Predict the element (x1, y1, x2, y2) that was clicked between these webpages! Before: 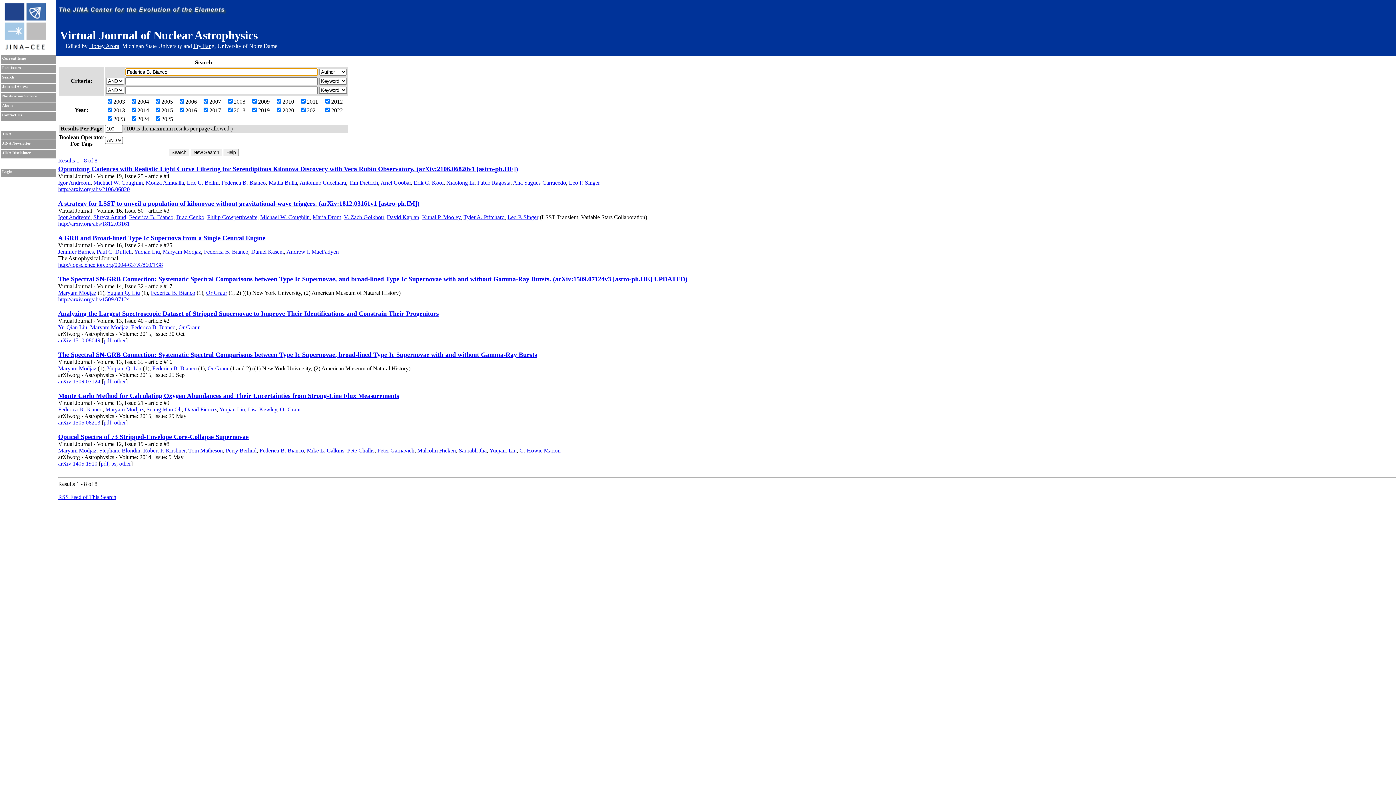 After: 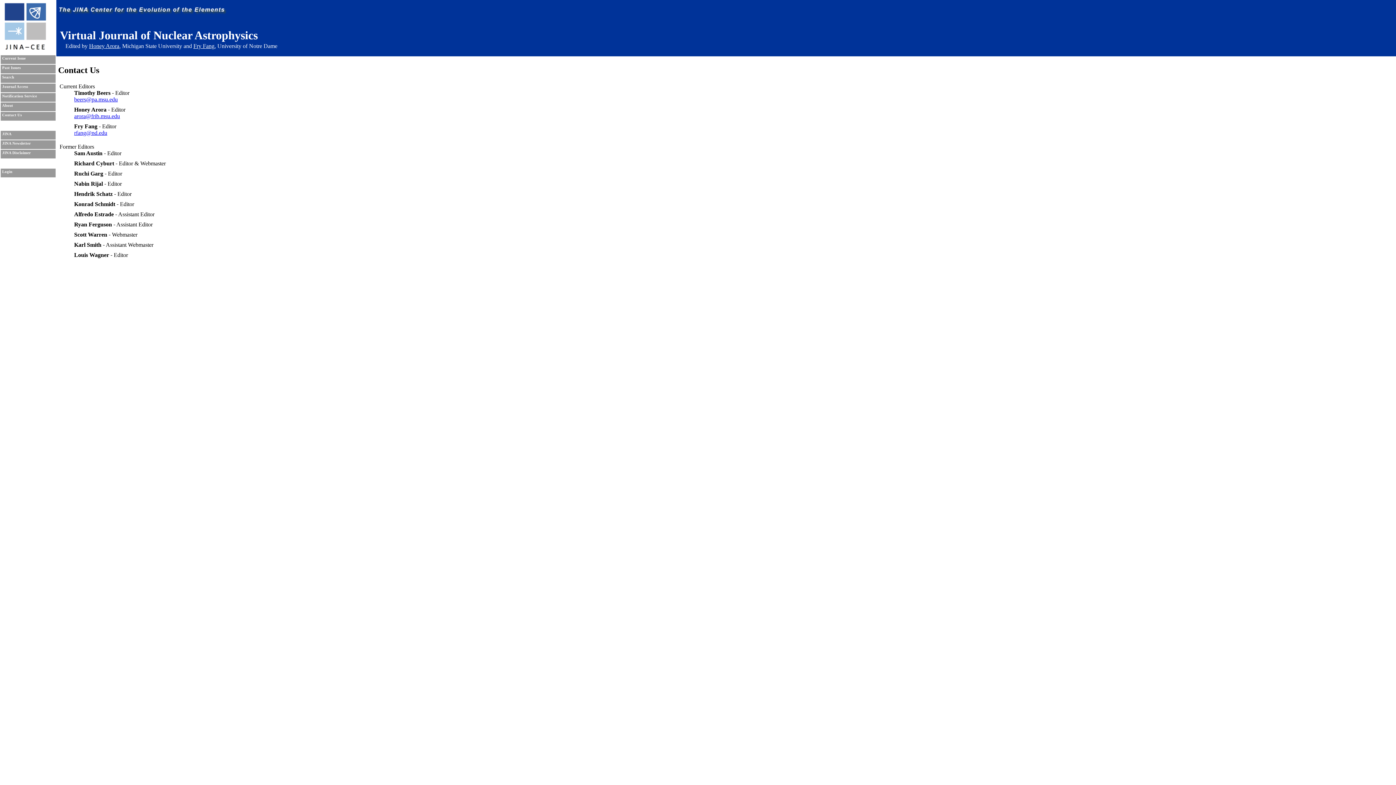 Action: bbox: (2, 113, 21, 117) label: Contact Us